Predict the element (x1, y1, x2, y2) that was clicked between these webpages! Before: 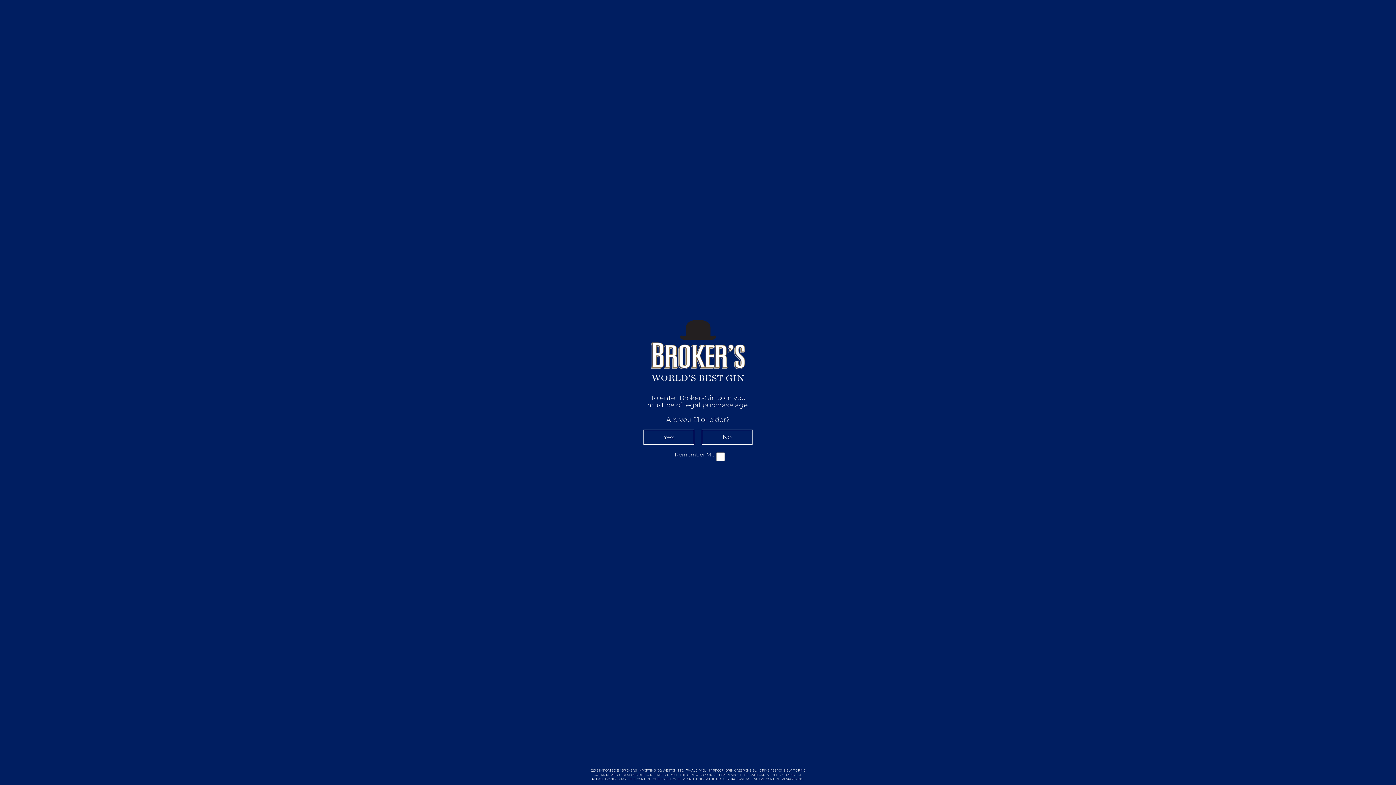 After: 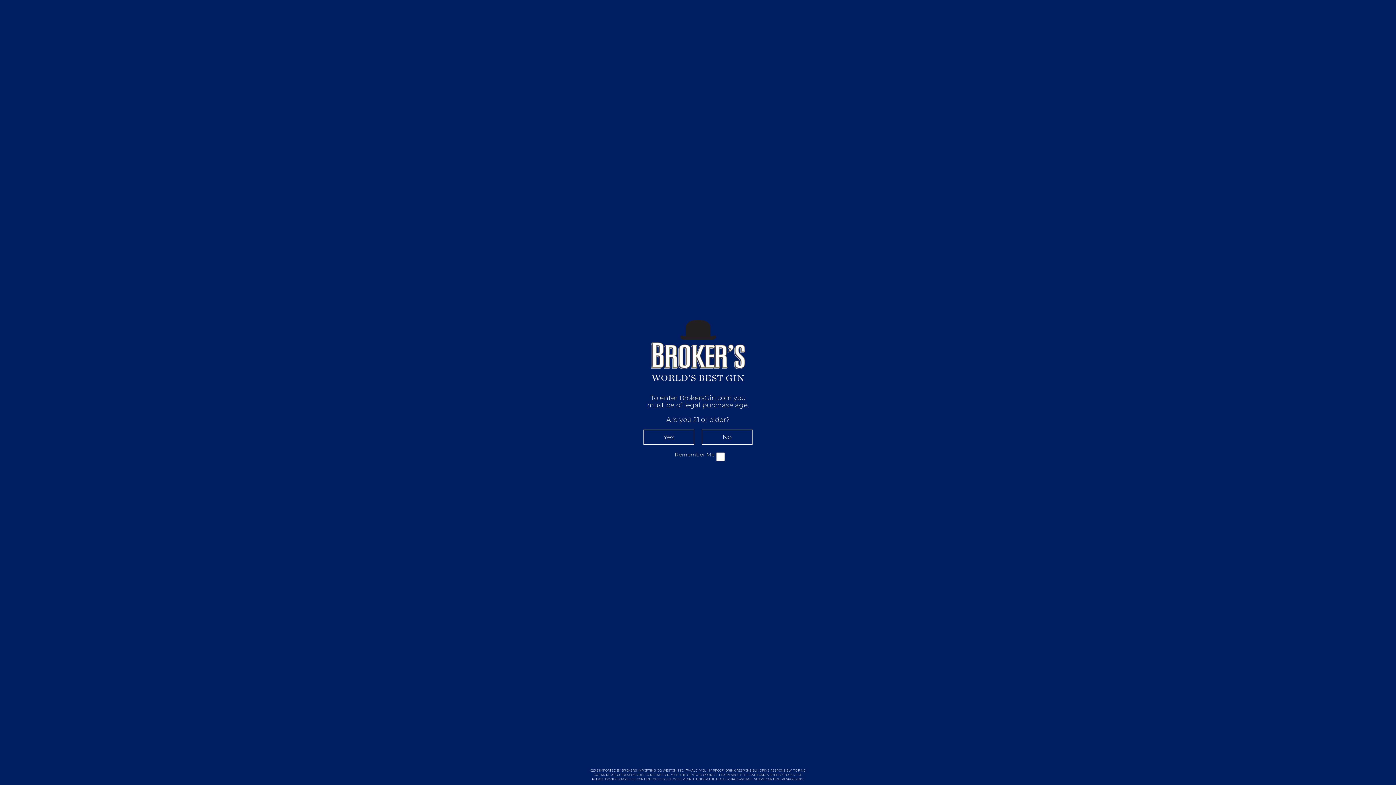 Action: label: CENTURY COUNCIL bbox: (687, 773, 717, 777)